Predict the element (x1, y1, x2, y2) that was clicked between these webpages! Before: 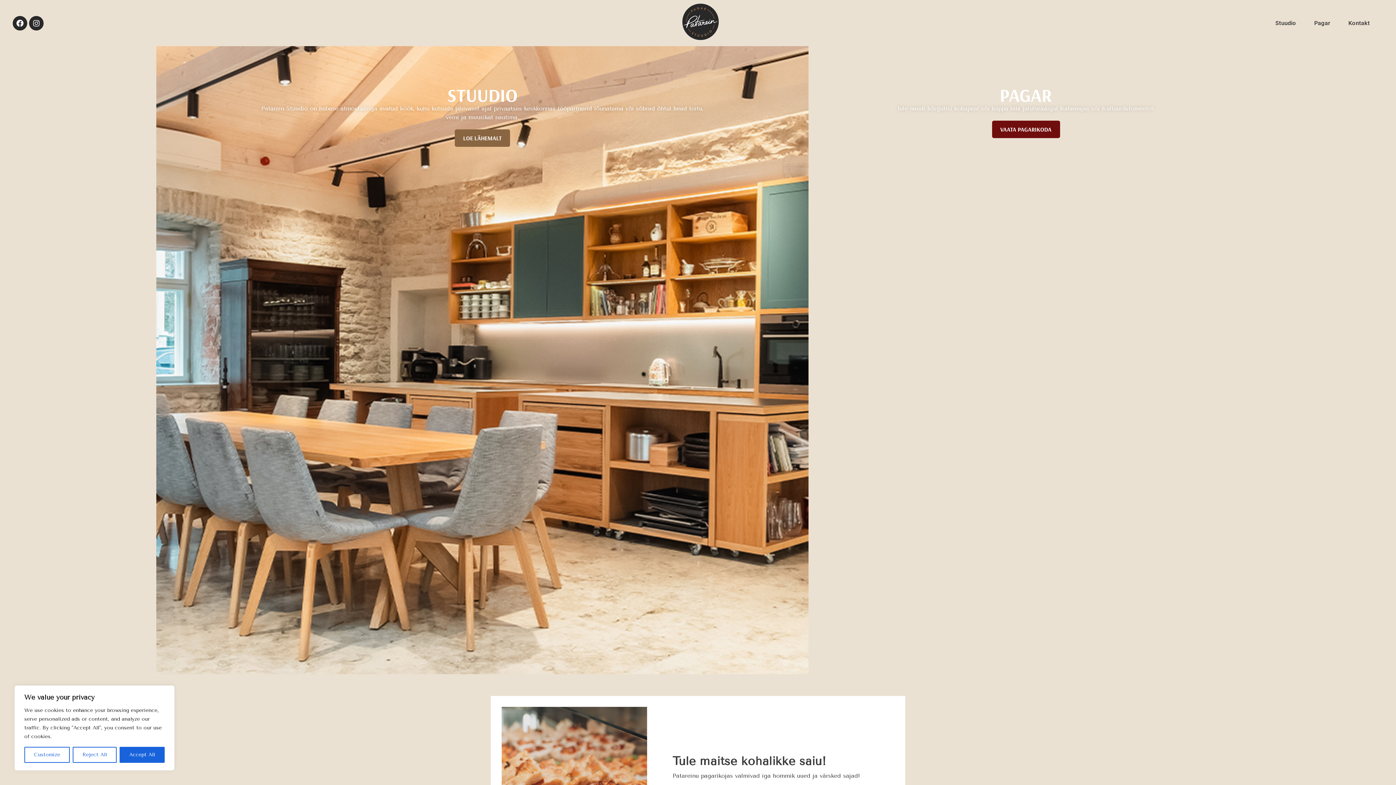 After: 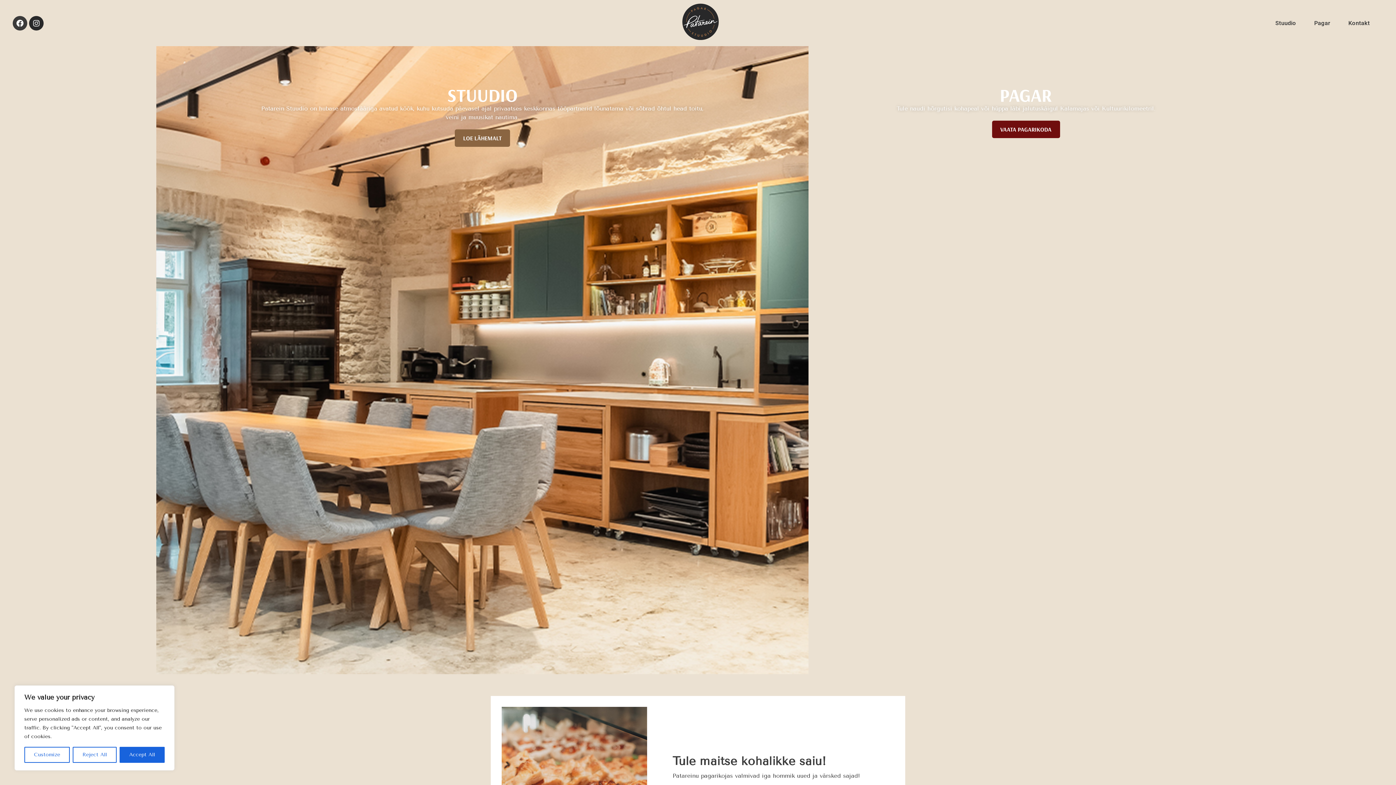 Action: bbox: (12, 15, 27, 30) label: Facebook